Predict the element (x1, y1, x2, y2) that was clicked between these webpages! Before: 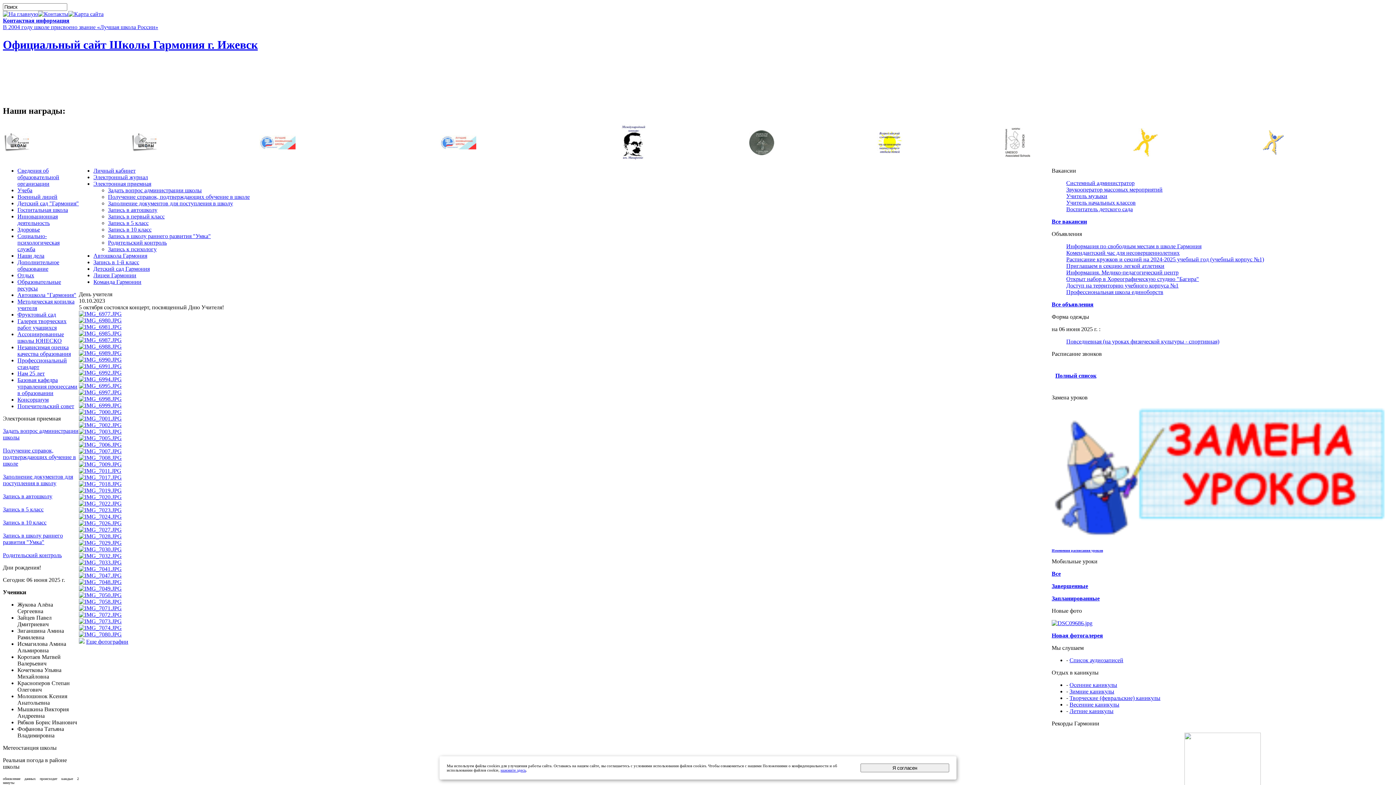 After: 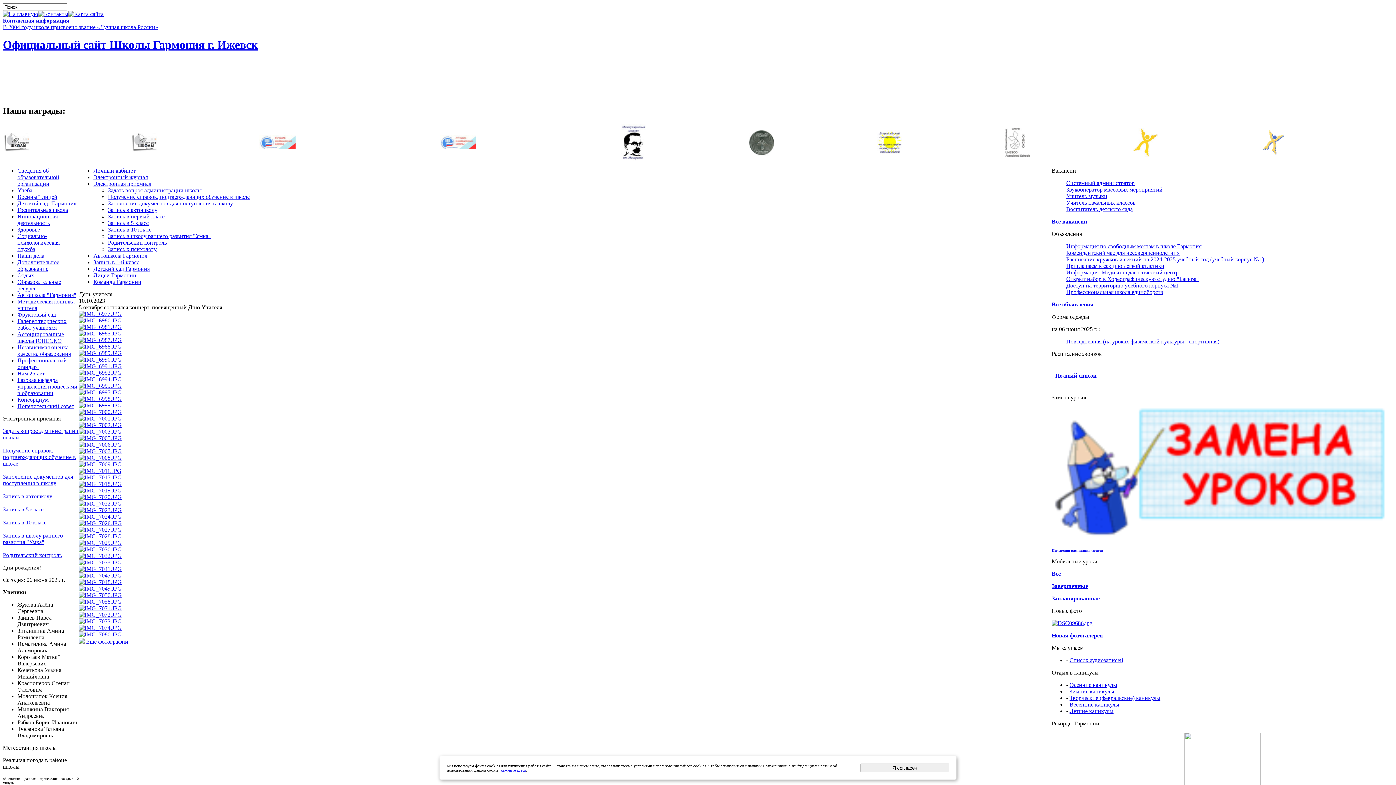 Action: bbox: (500, 768, 526, 772) label: нажмите здесь